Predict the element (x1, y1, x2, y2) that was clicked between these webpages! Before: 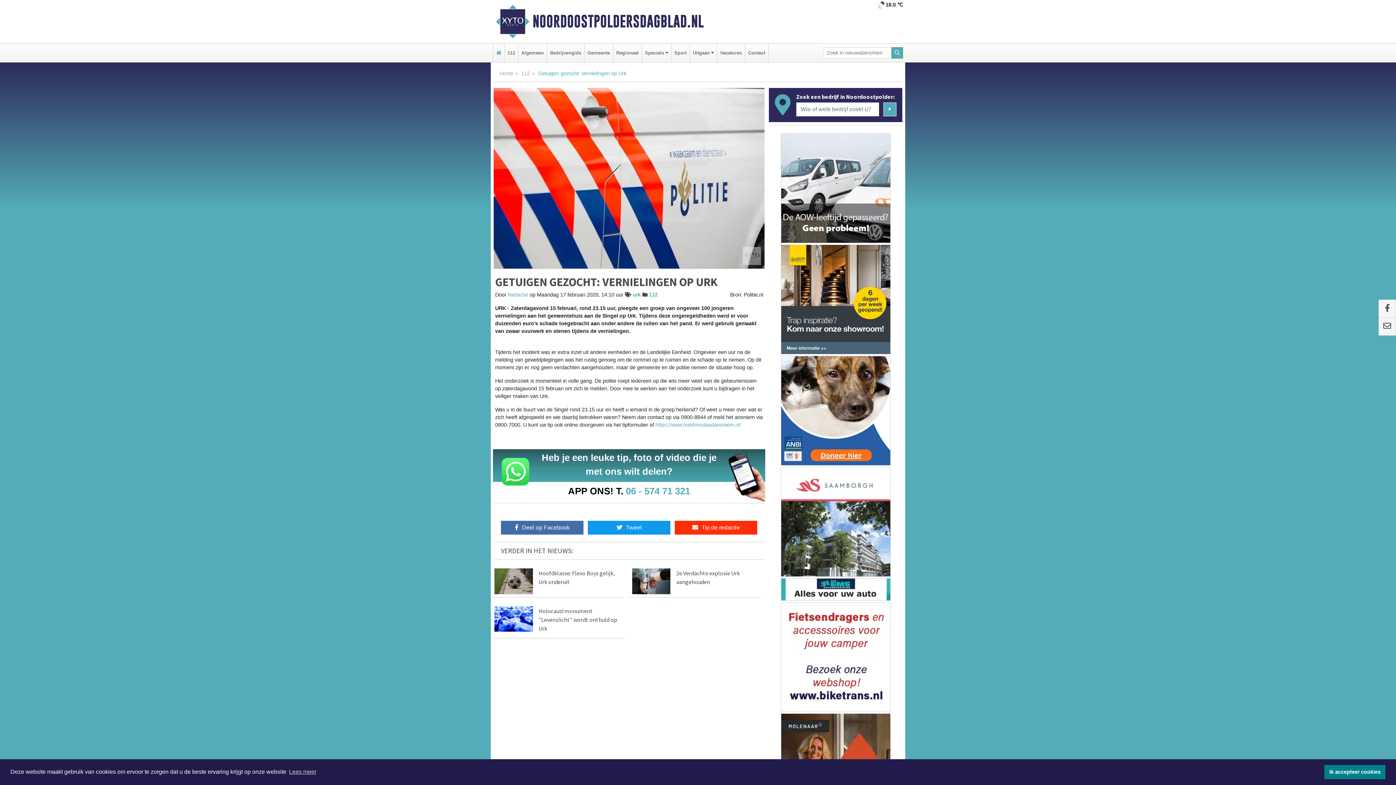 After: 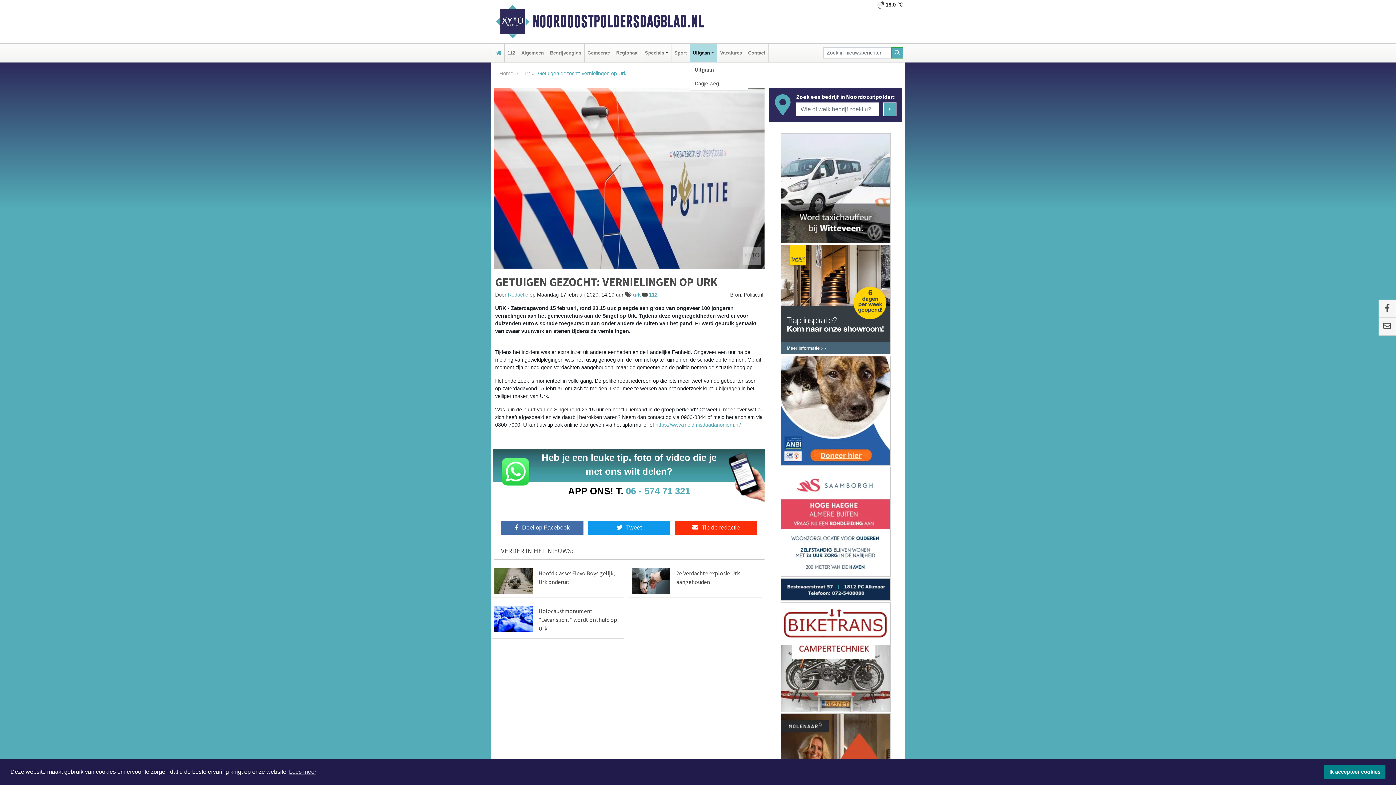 Action: label: Uitgaan bbox: (691, 43, 715, 62)